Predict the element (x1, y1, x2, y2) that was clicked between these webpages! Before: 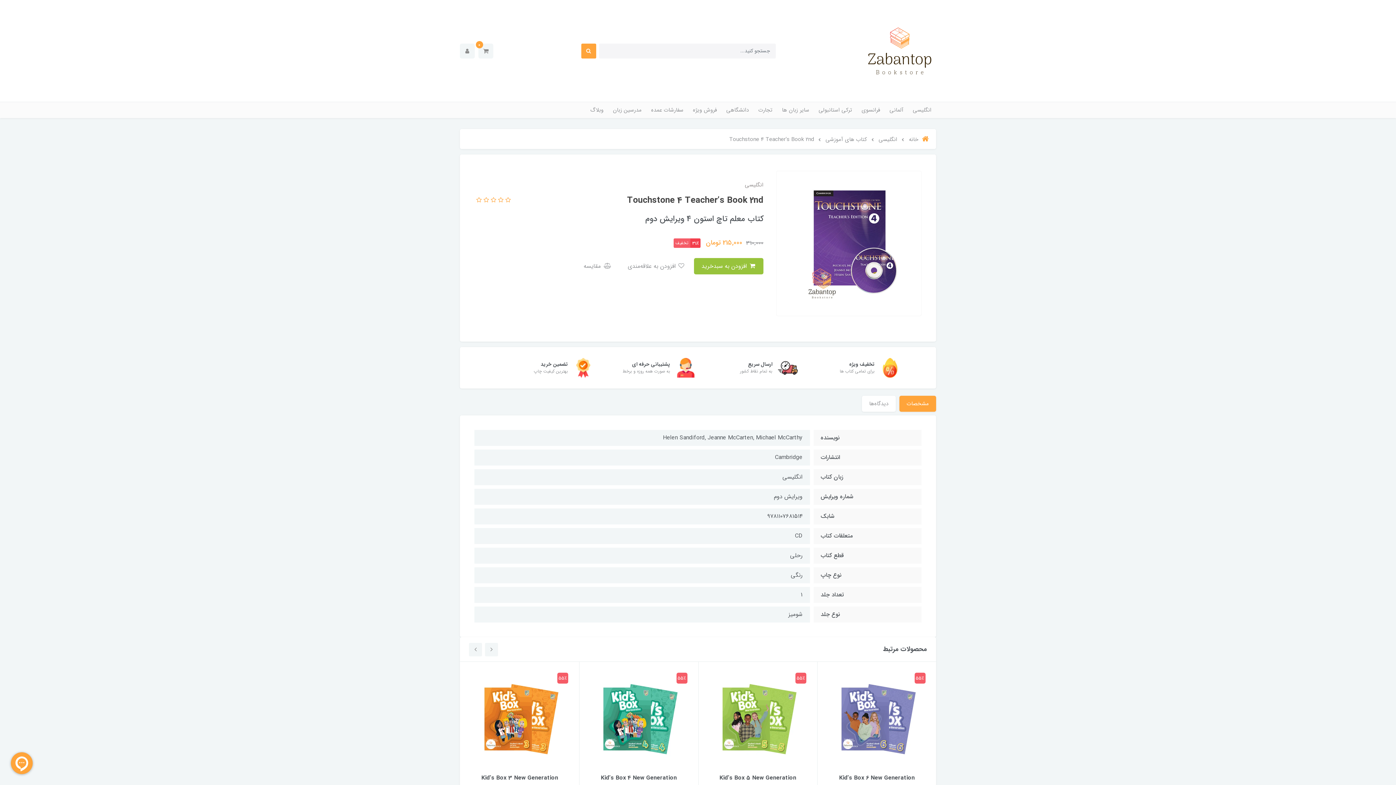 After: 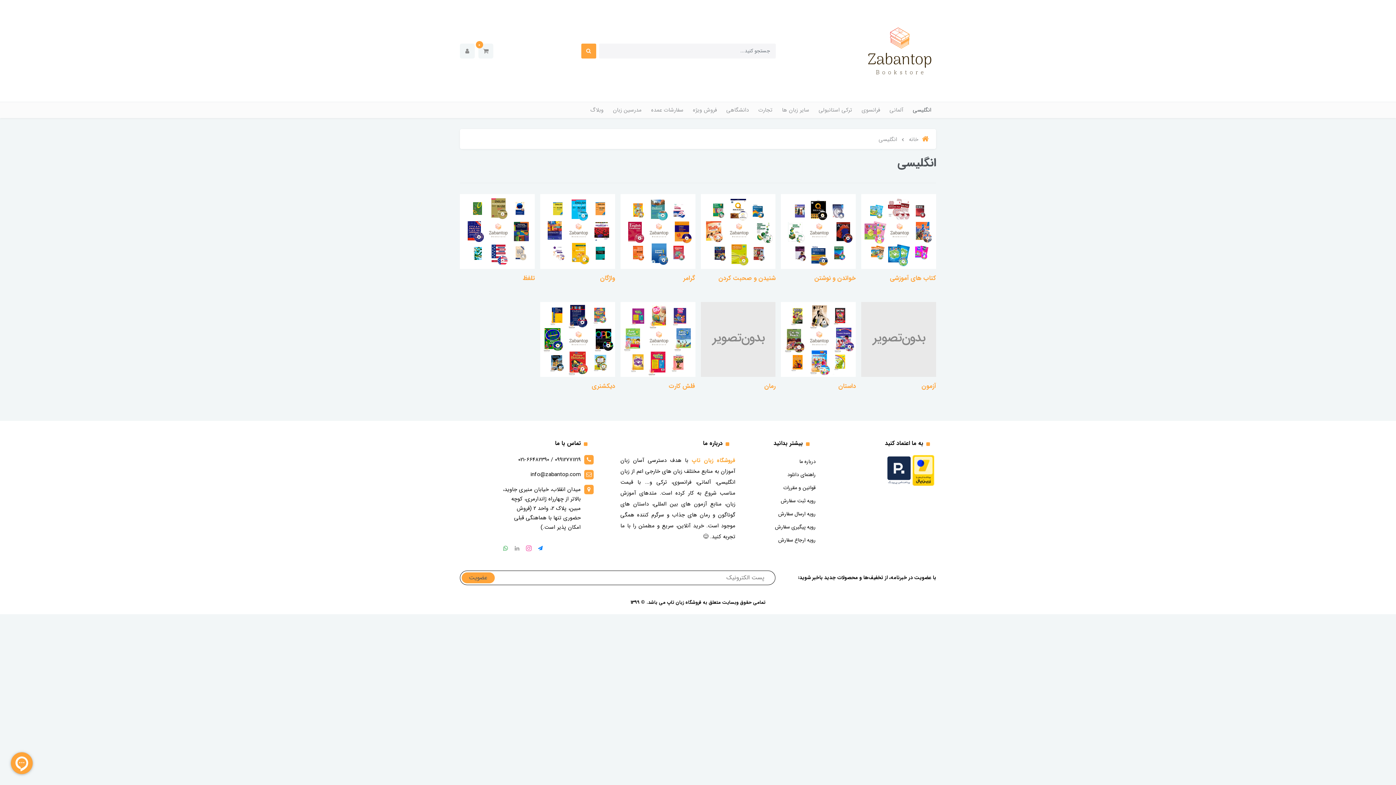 Action: label: انگلیسی bbox: (878, 135, 897, 144)